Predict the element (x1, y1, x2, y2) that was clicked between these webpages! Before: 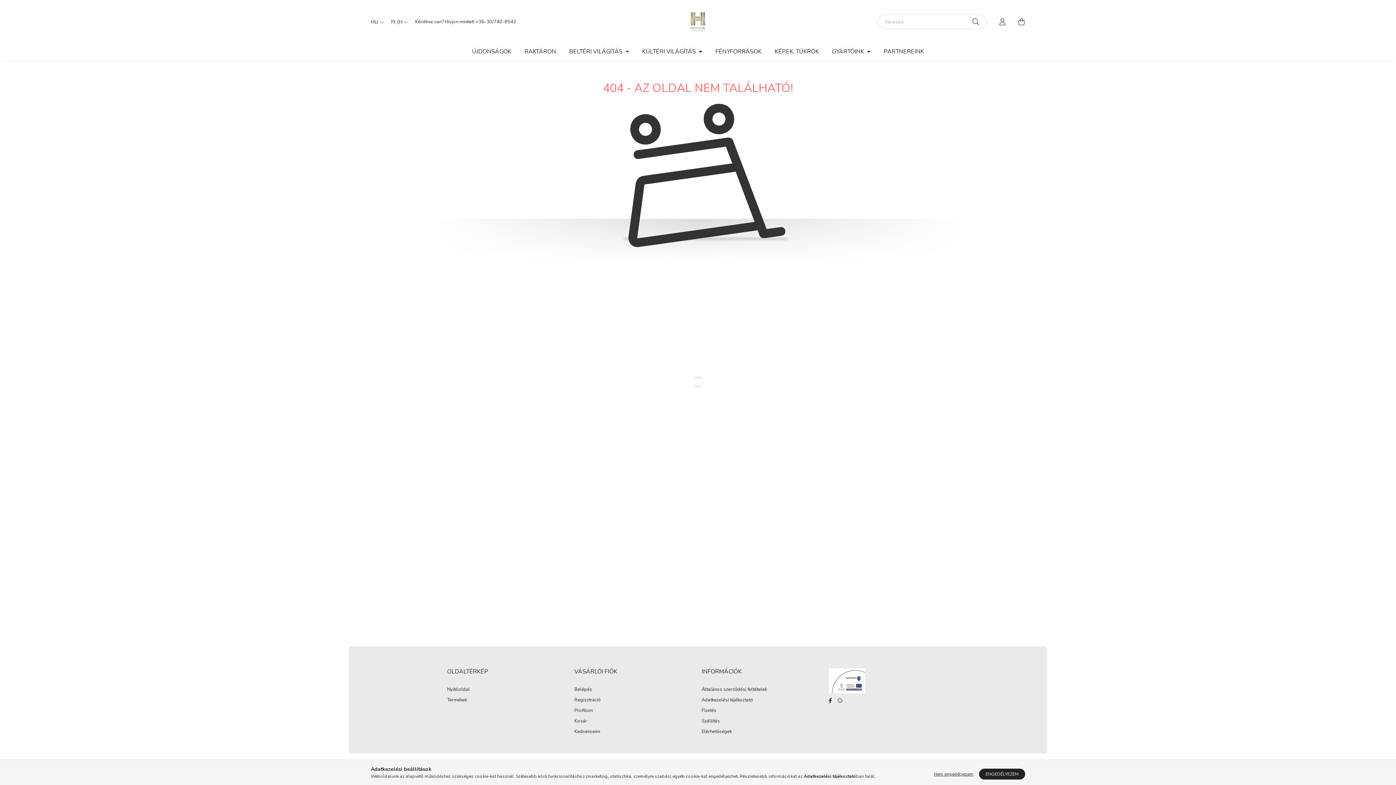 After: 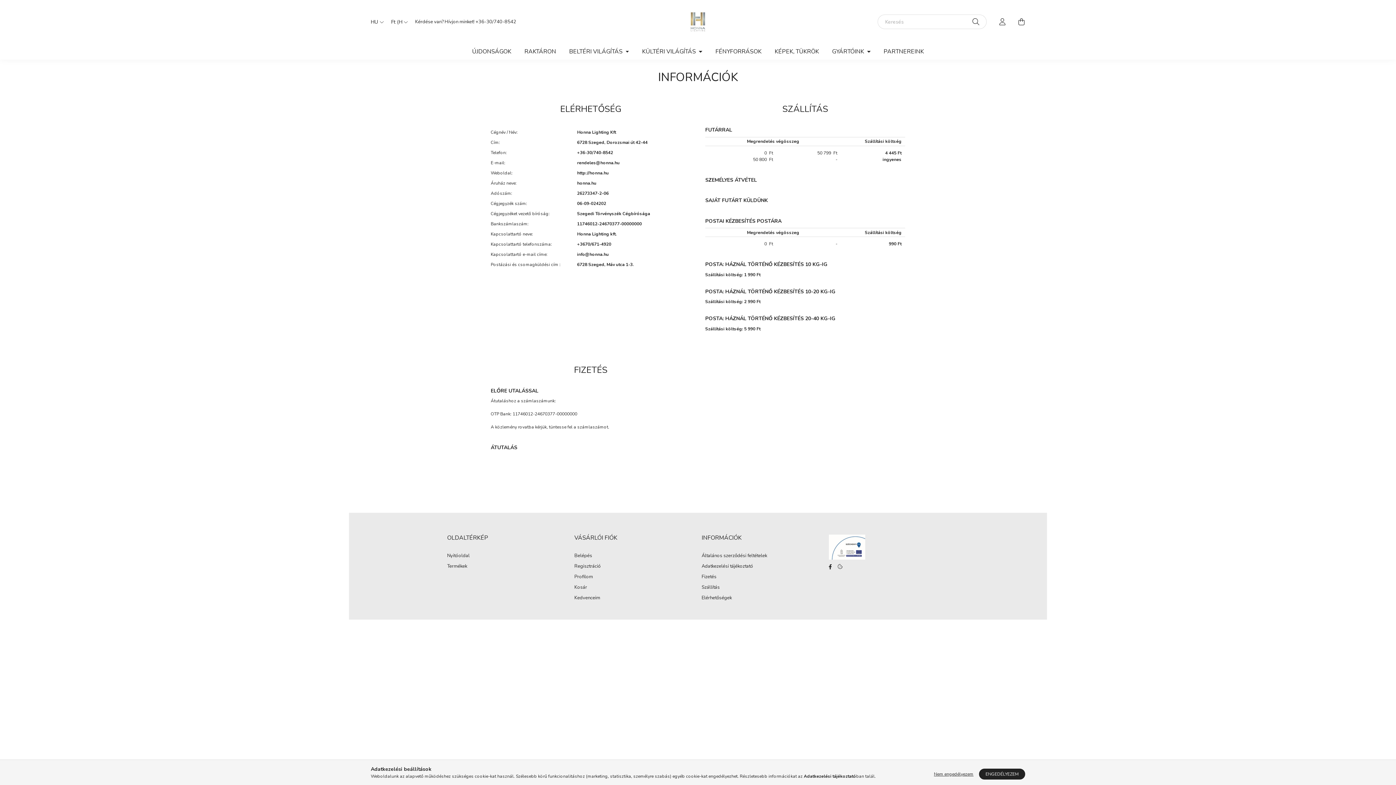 Action: label: Fizetés bbox: (701, 708, 716, 713)